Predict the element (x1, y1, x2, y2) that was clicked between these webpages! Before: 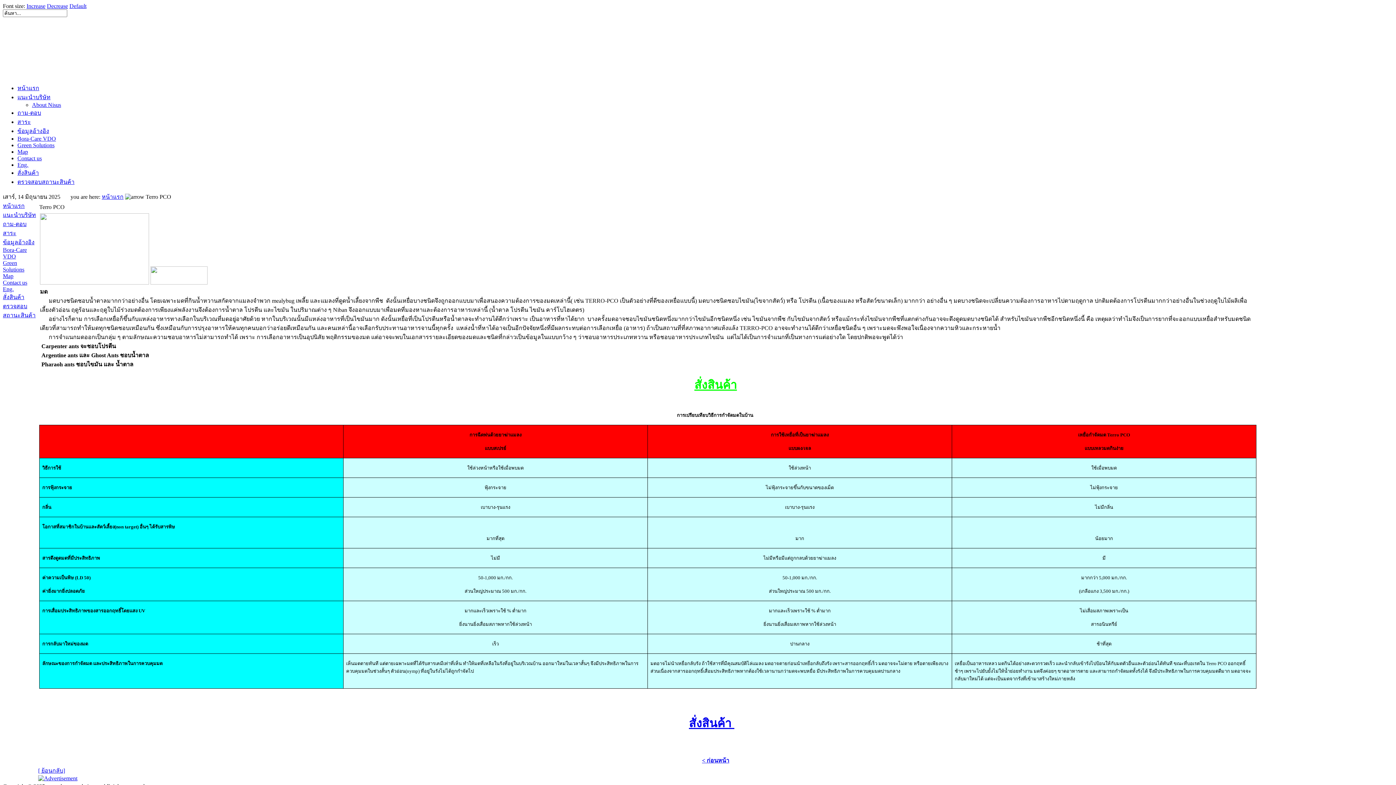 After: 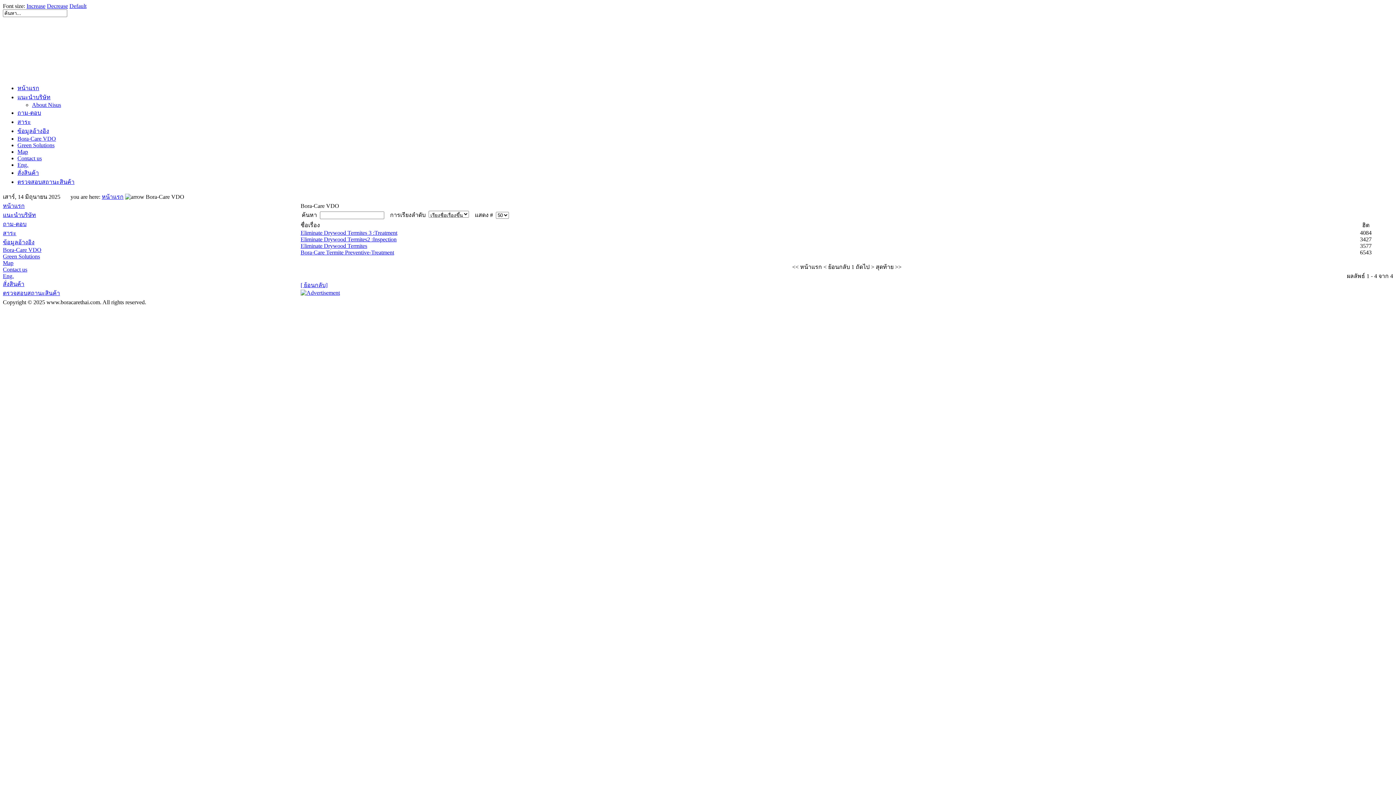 Action: label: Bora-Care VDO bbox: (17, 135, 56, 141)